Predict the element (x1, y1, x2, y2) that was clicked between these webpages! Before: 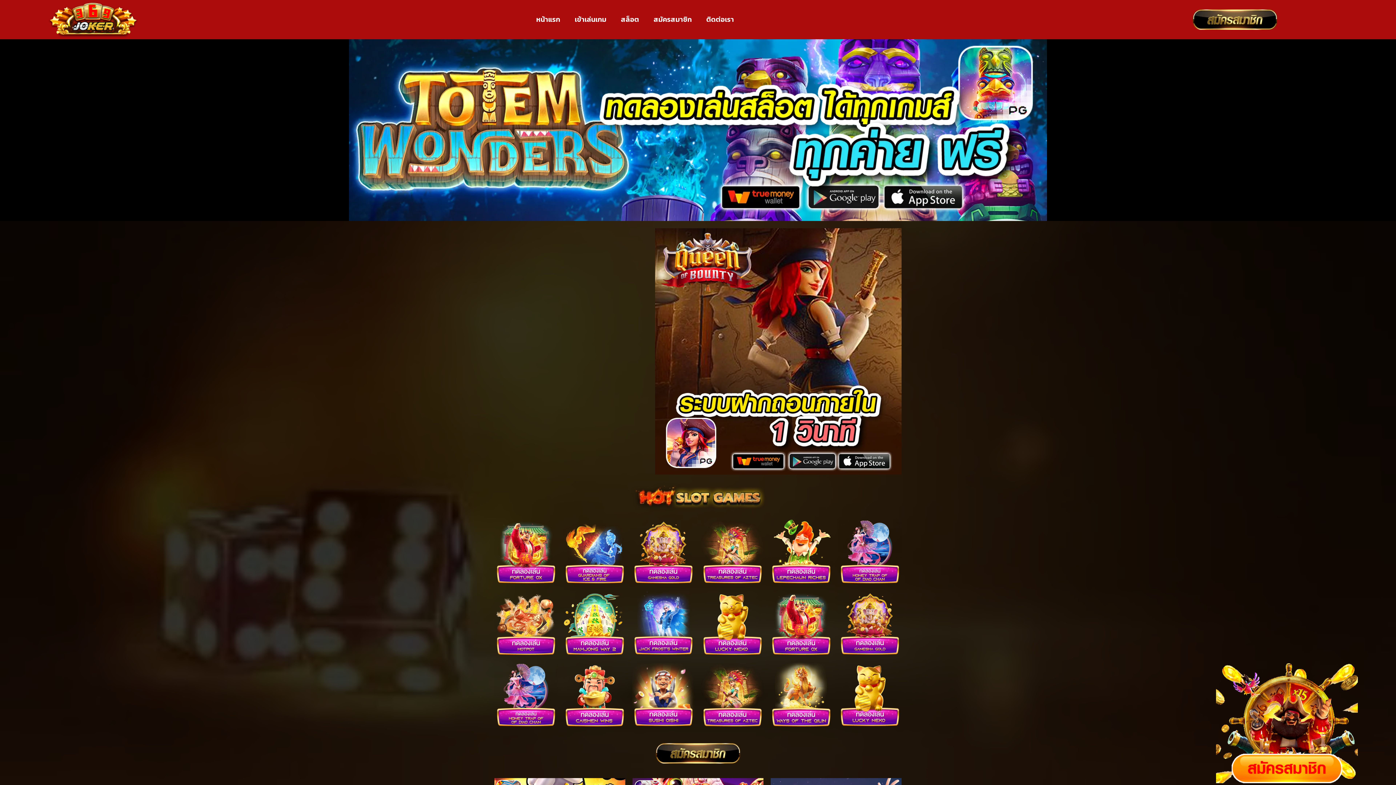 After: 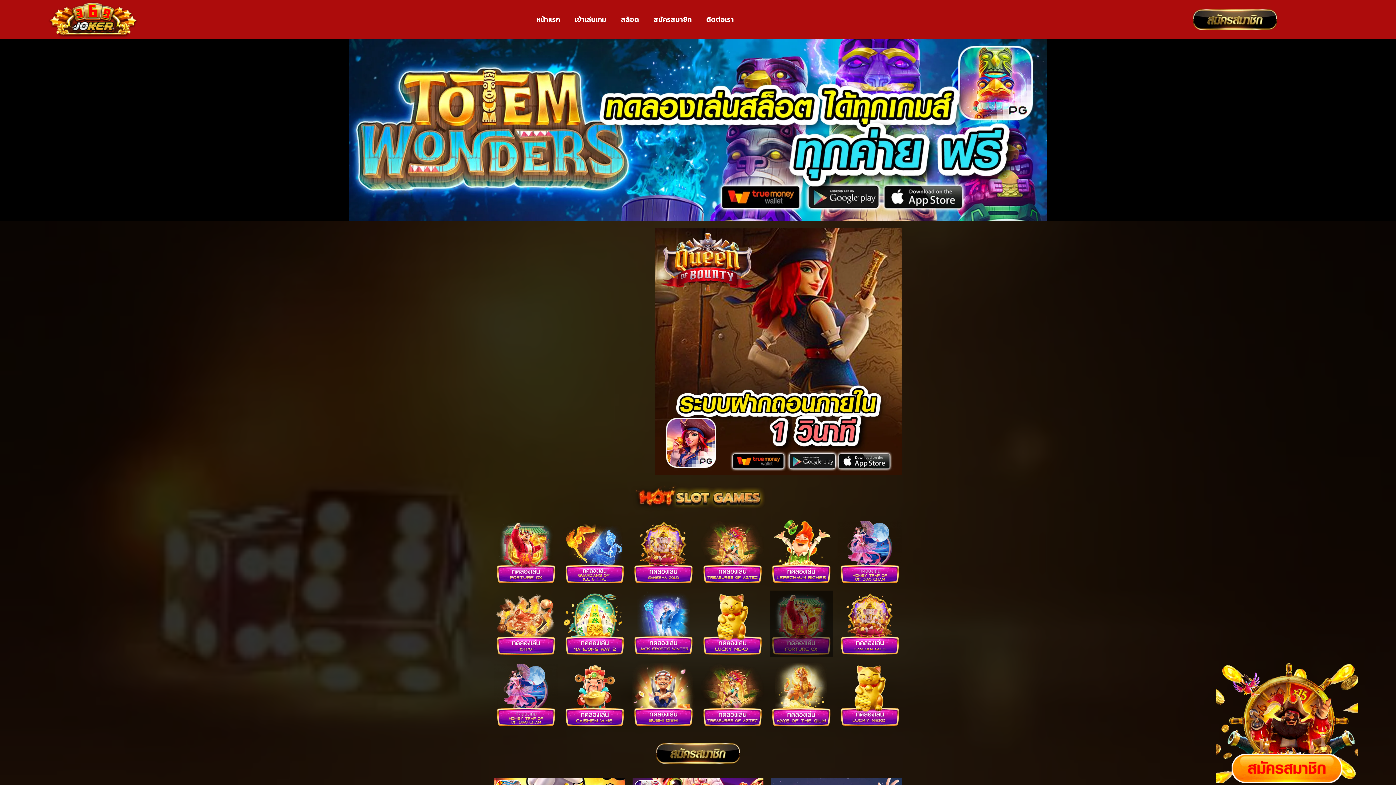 Action: bbox: (769, 591, 833, 657)